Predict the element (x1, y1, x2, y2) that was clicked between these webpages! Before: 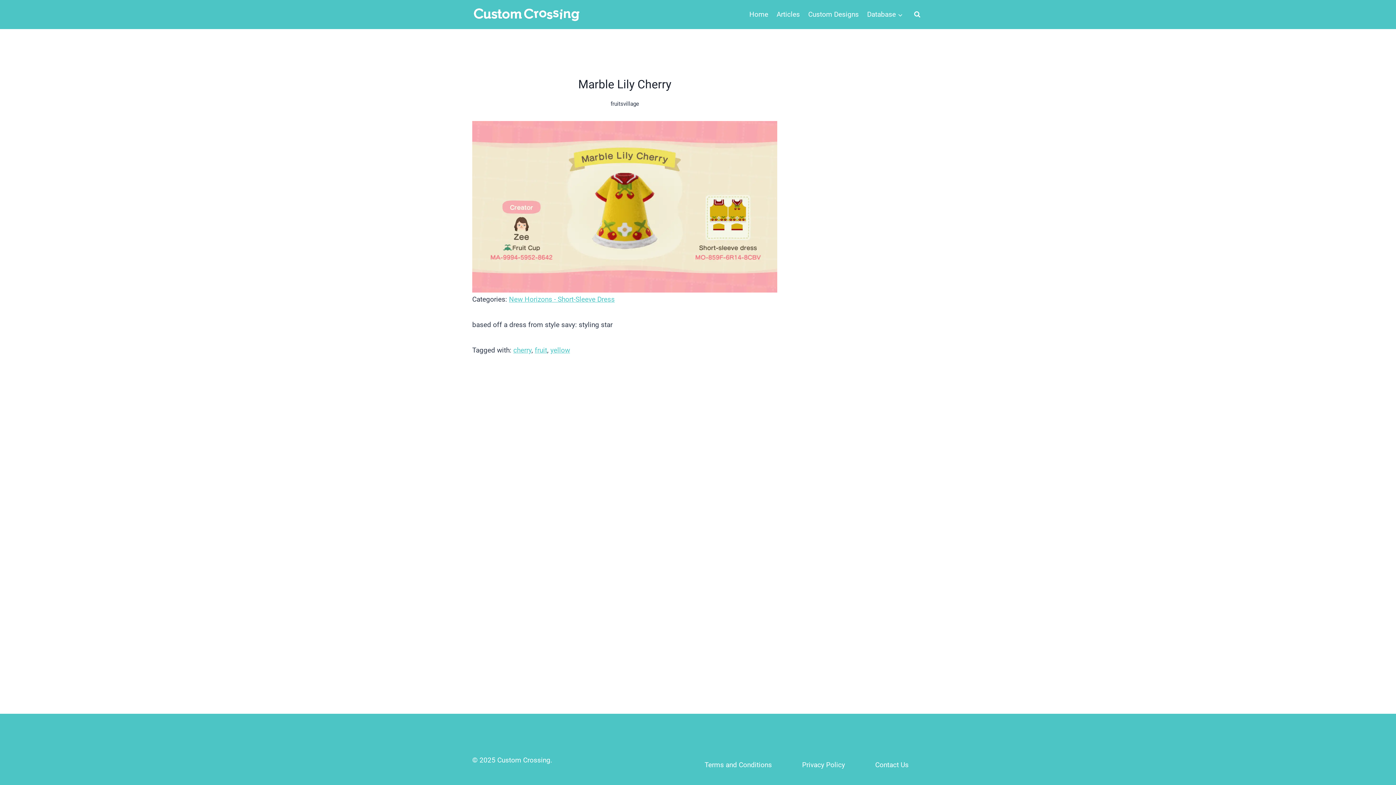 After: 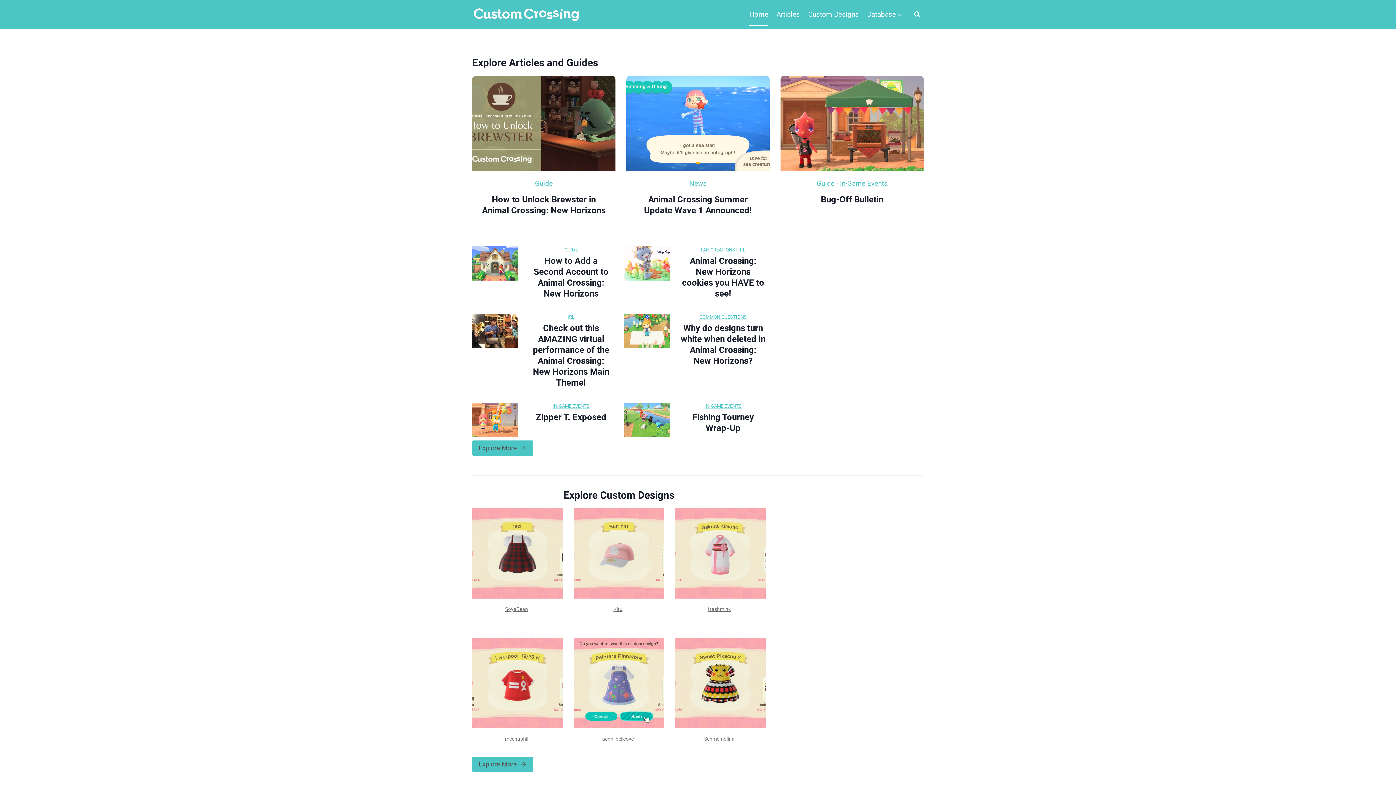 Action: label: Home bbox: (745, 3, 772, 25)